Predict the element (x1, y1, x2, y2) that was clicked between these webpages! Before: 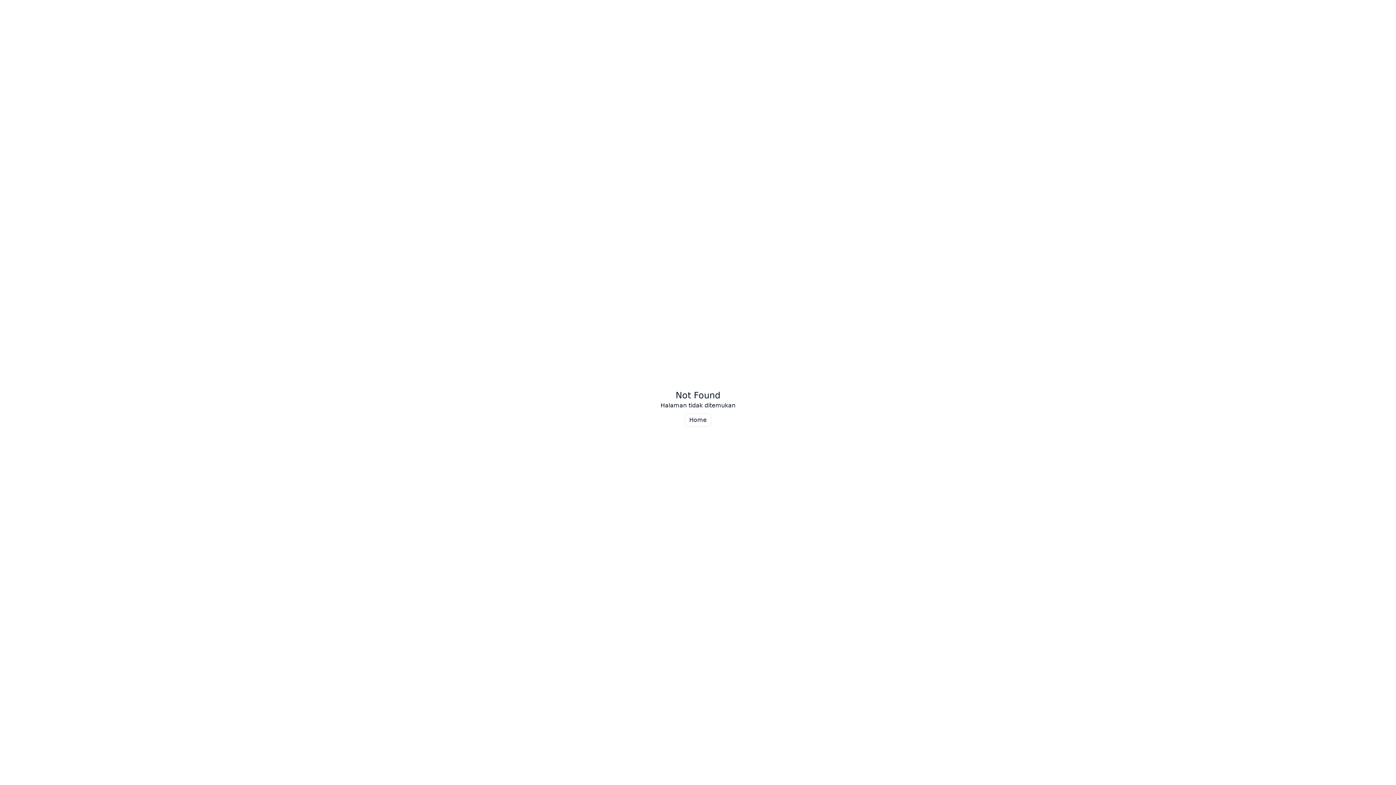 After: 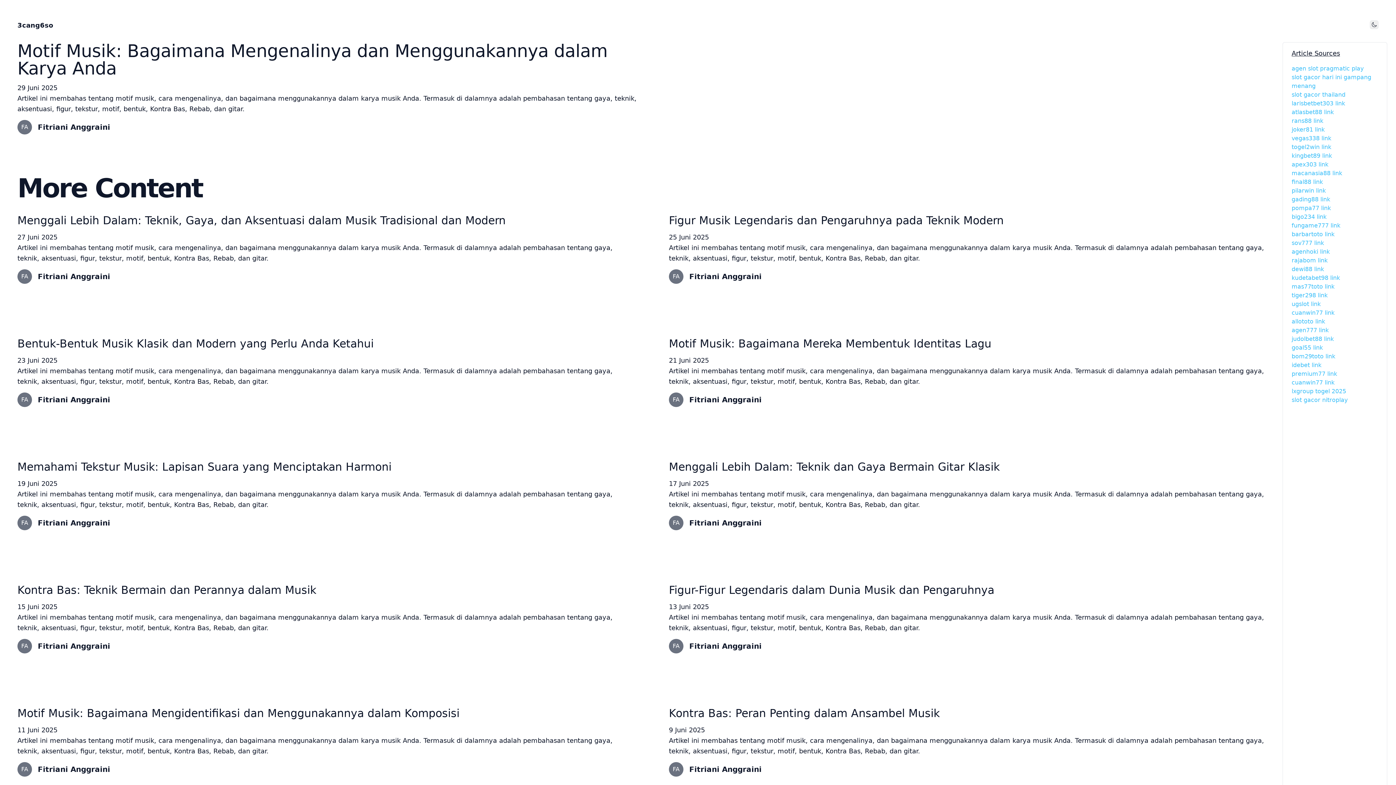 Action: label: Home bbox: (684, 413, 711, 426)